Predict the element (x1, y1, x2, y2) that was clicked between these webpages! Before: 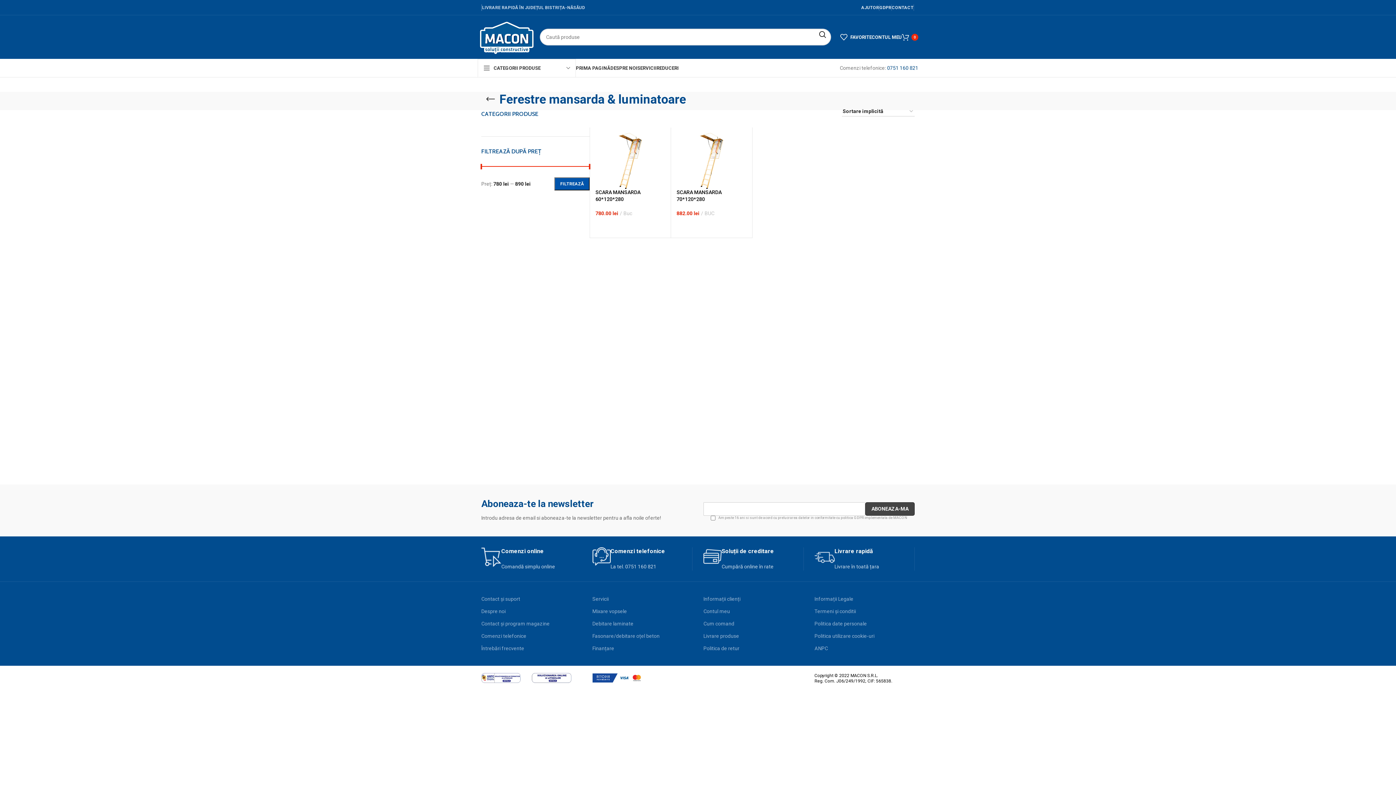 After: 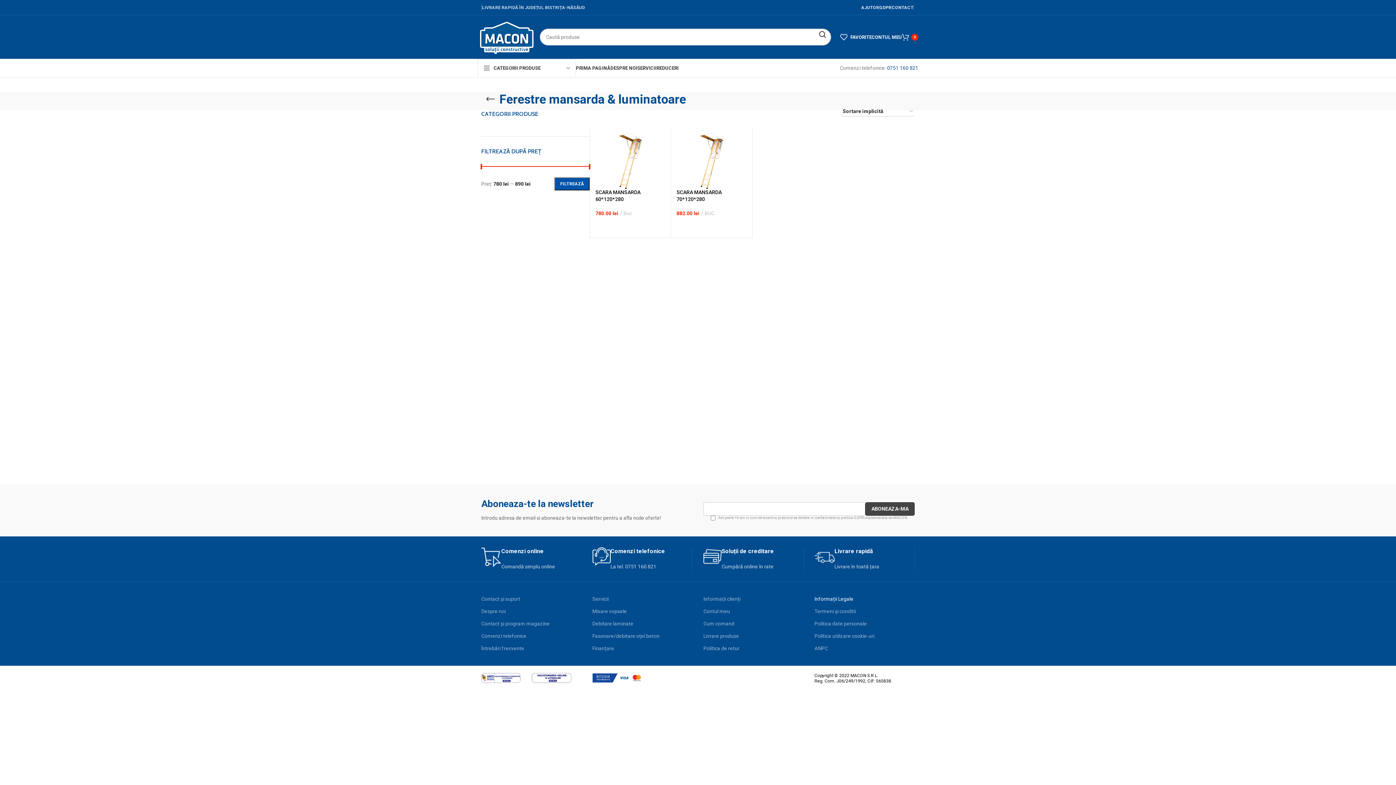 Action: label: Informații Legale bbox: (814, 593, 914, 605)